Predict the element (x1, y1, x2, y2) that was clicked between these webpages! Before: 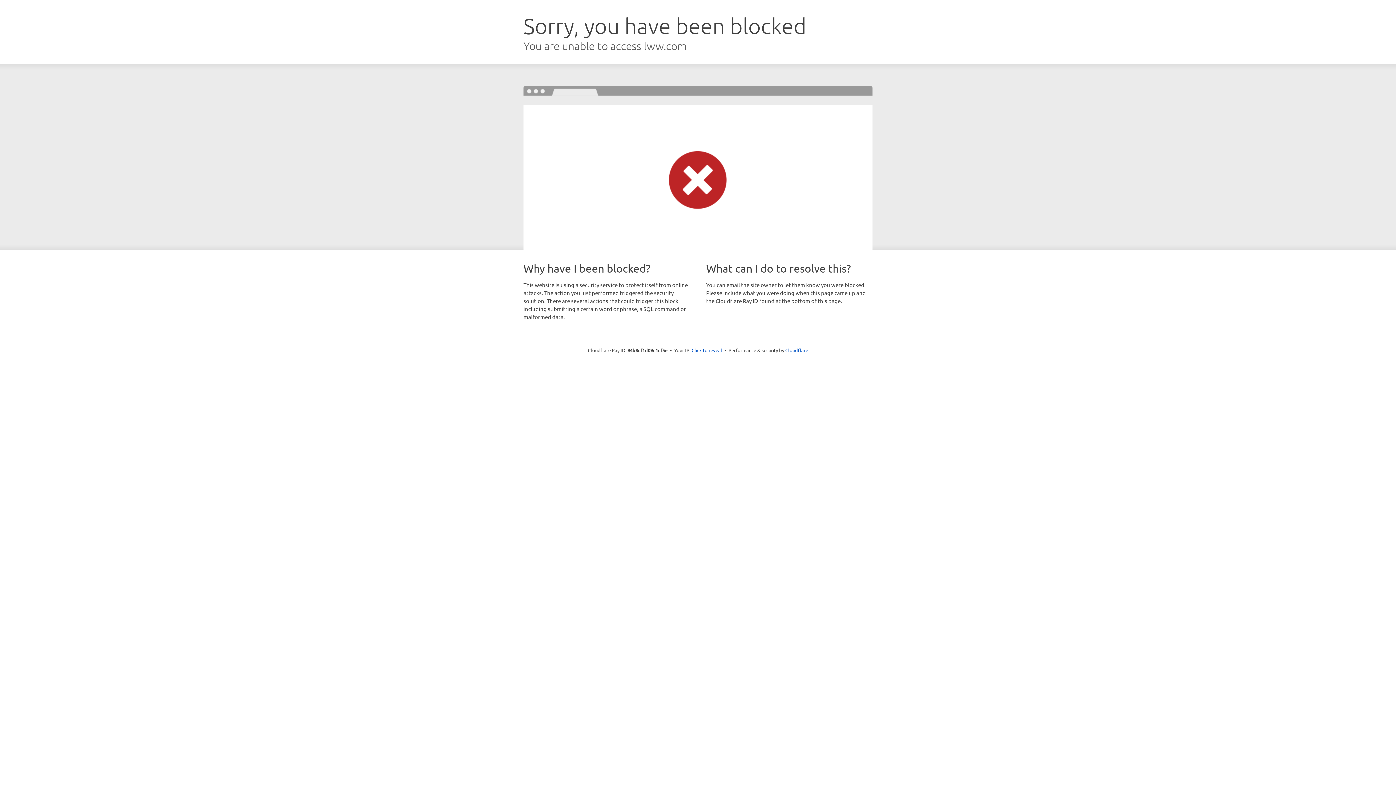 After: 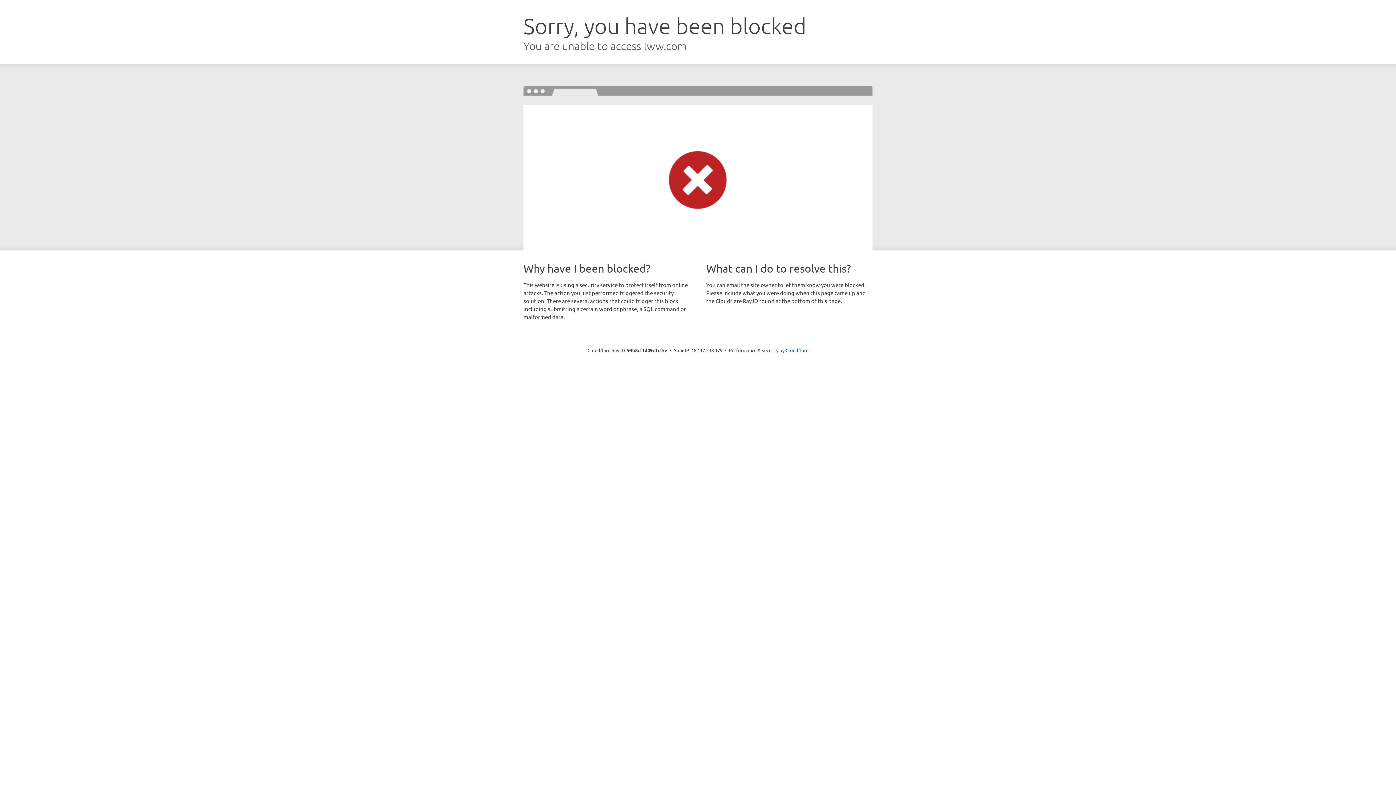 Action: bbox: (691, 346, 722, 353) label: Click to reveal